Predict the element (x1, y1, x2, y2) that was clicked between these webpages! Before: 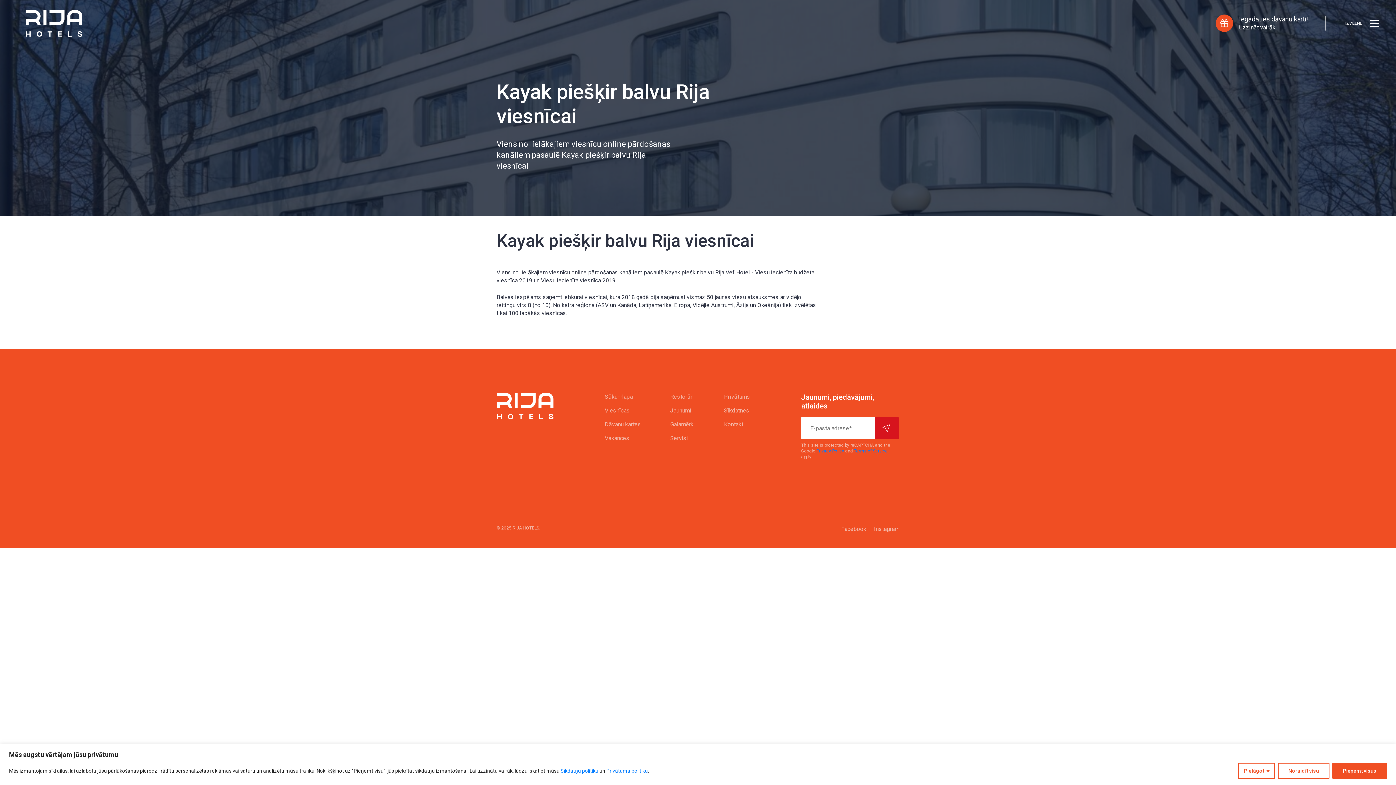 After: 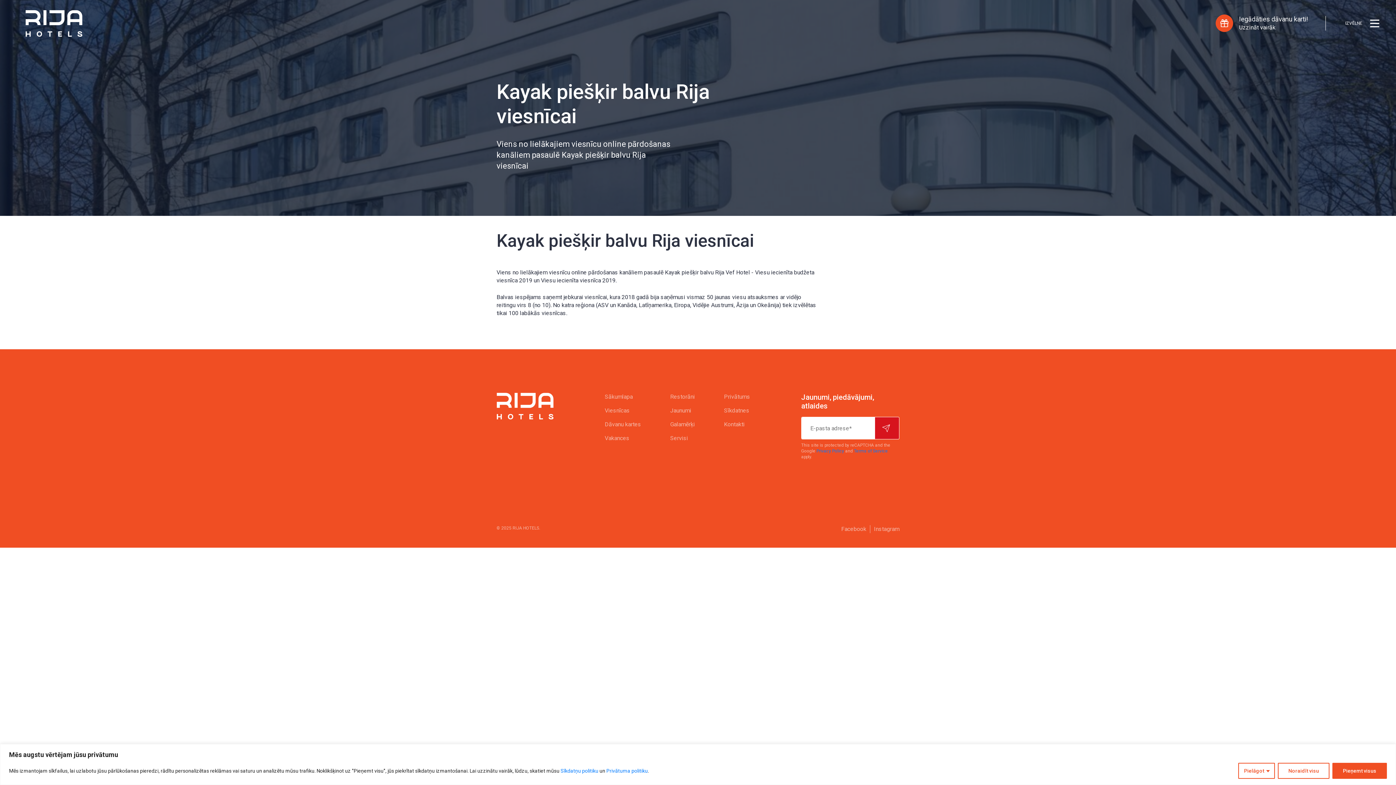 Action: label: Uzzināt vairāk bbox: (1239, 24, 1275, 30)